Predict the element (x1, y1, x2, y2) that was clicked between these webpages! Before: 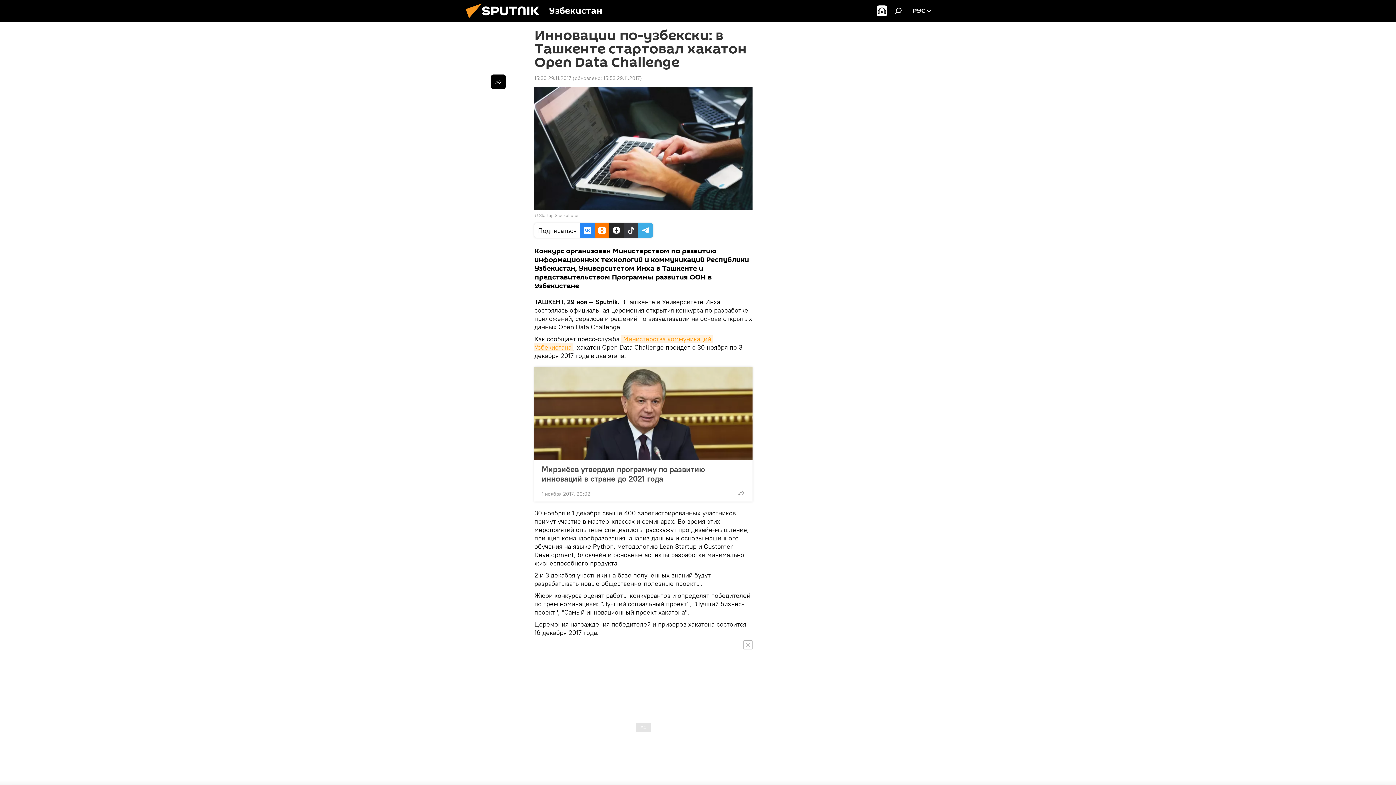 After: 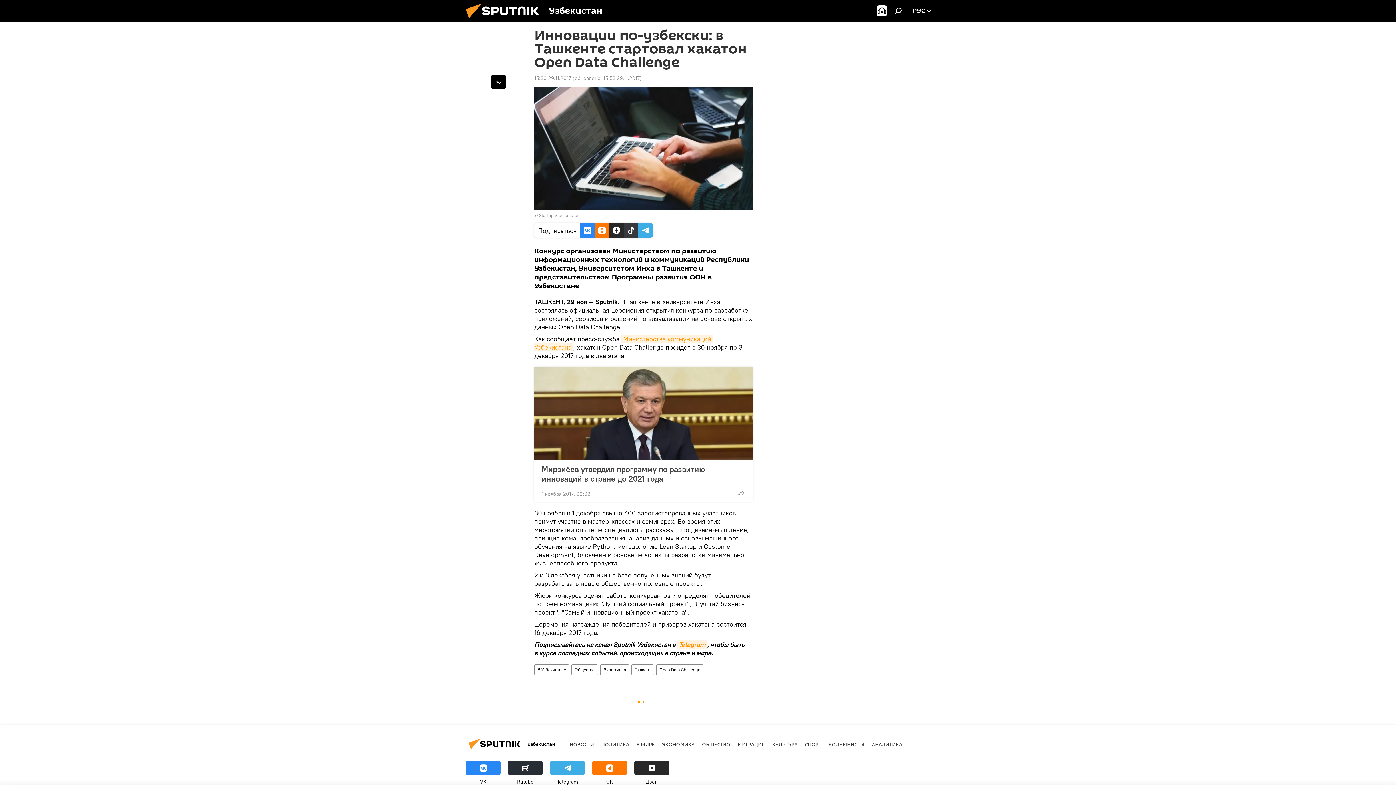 Action: bbox: (743, 640, 752, 649)